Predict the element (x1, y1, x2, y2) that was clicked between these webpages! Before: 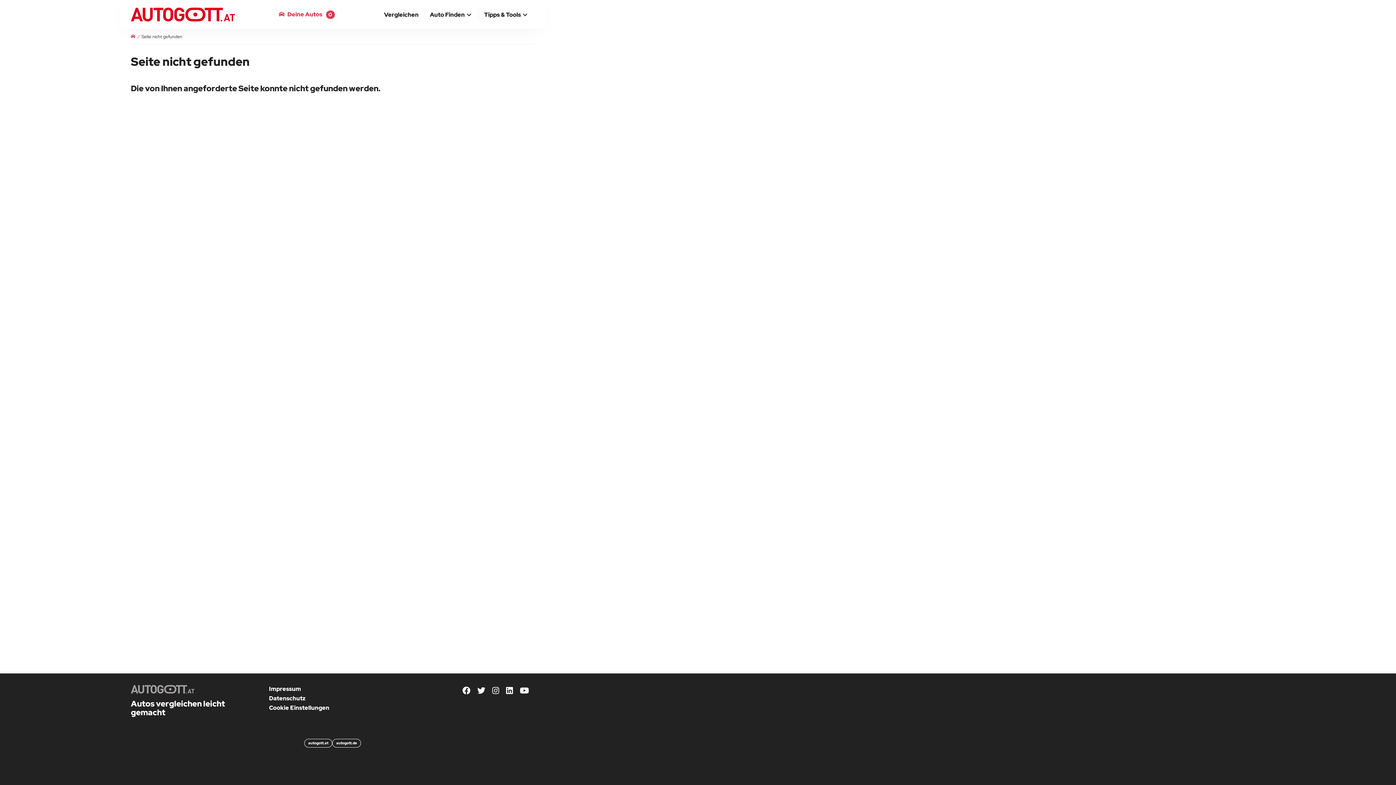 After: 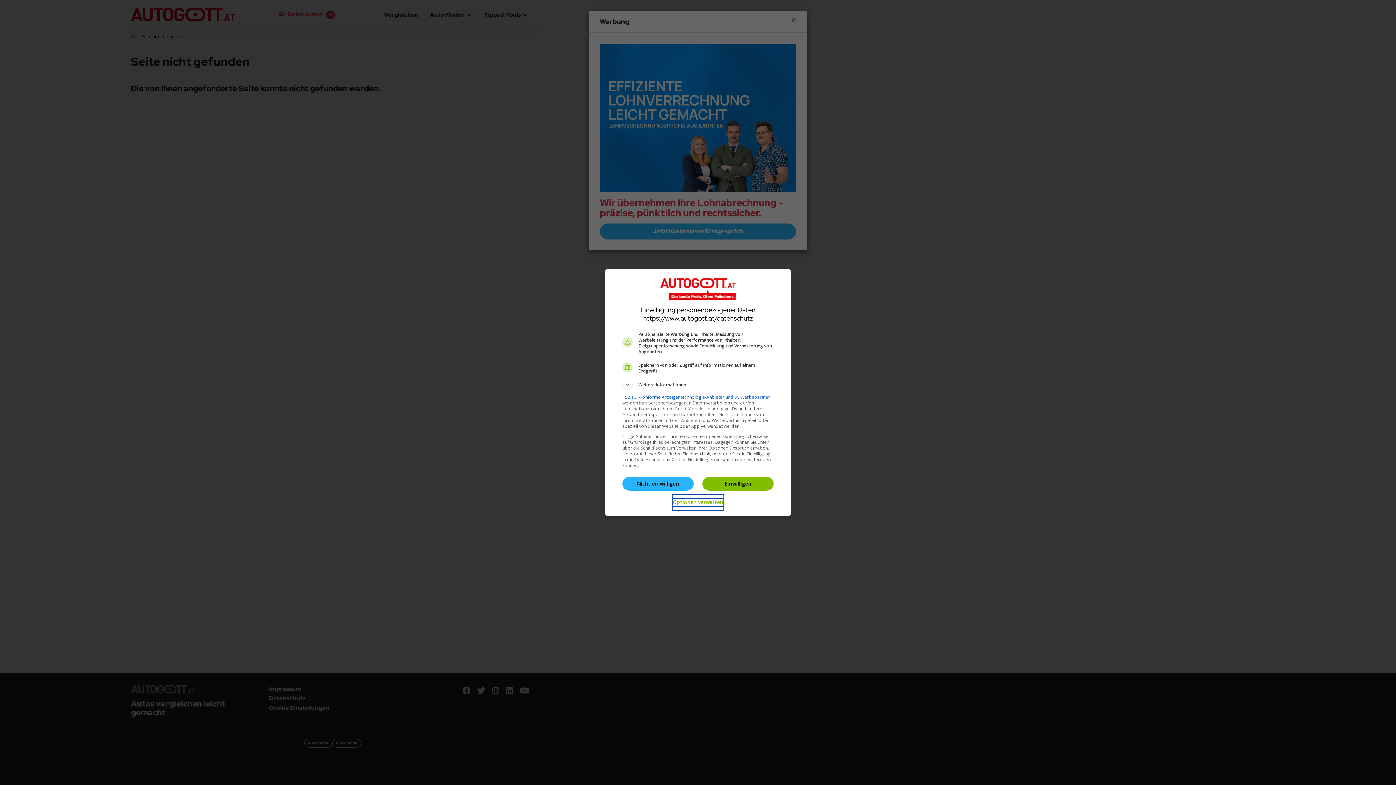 Action: bbox: (269, 703, 329, 713) label: Cookie Einstellungen